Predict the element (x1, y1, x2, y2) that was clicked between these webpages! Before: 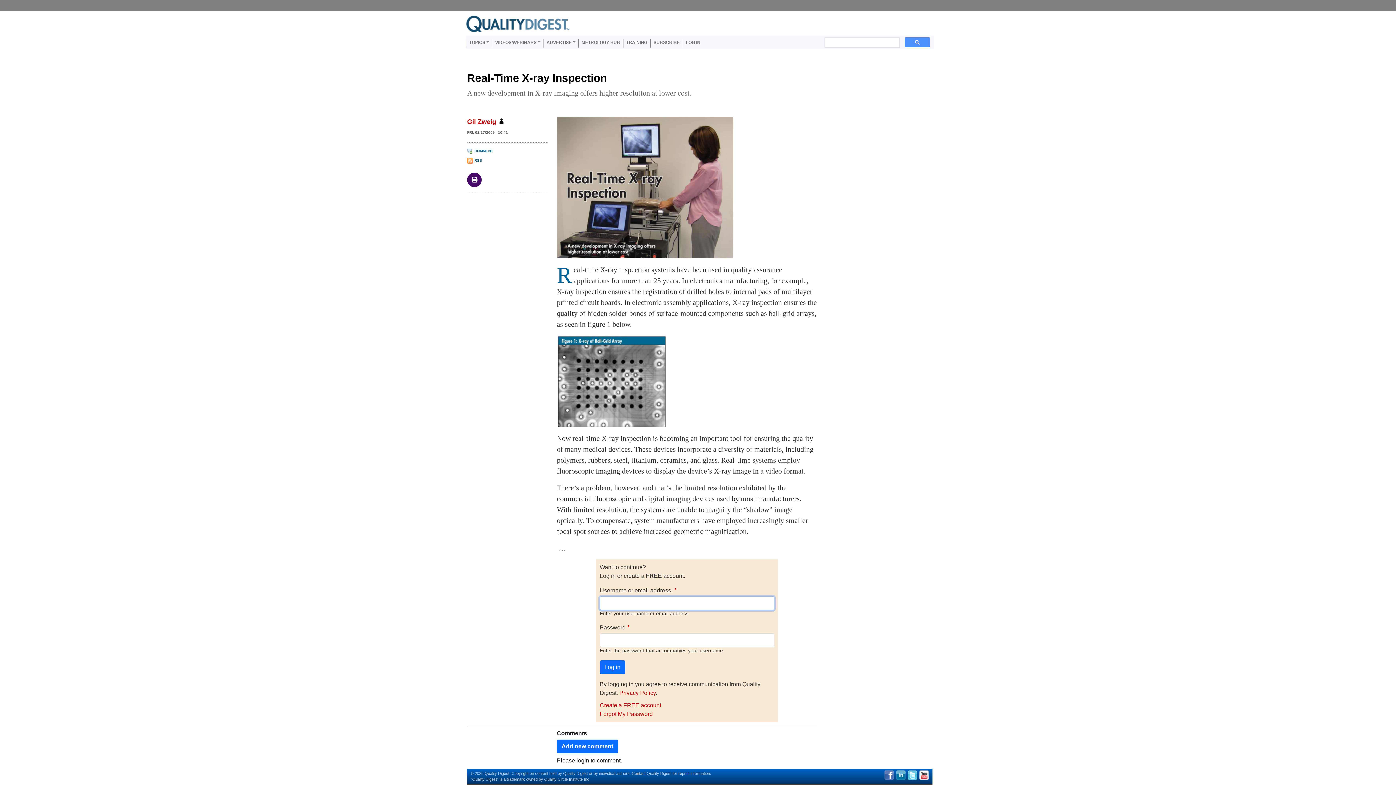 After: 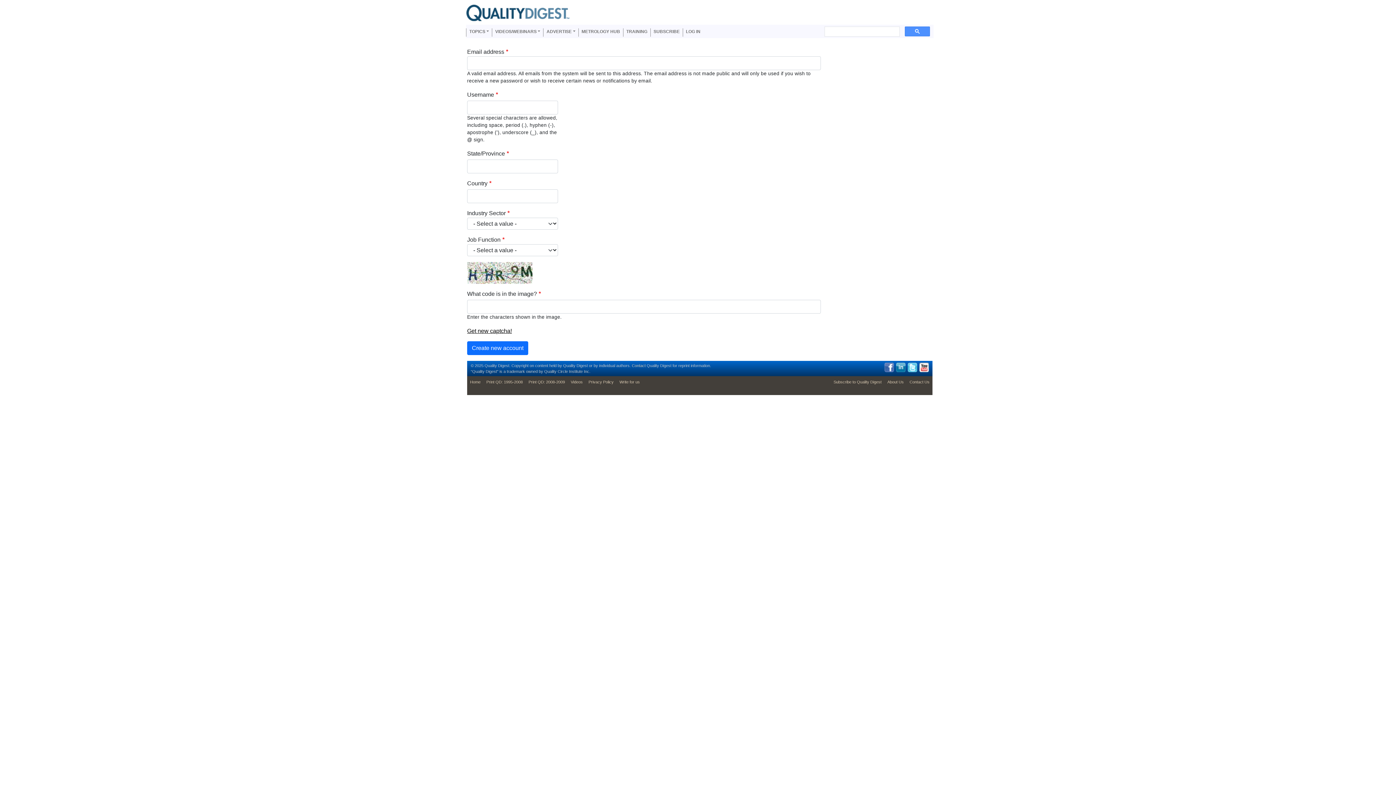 Action: label: Create a FREE account bbox: (599, 702, 661, 708)